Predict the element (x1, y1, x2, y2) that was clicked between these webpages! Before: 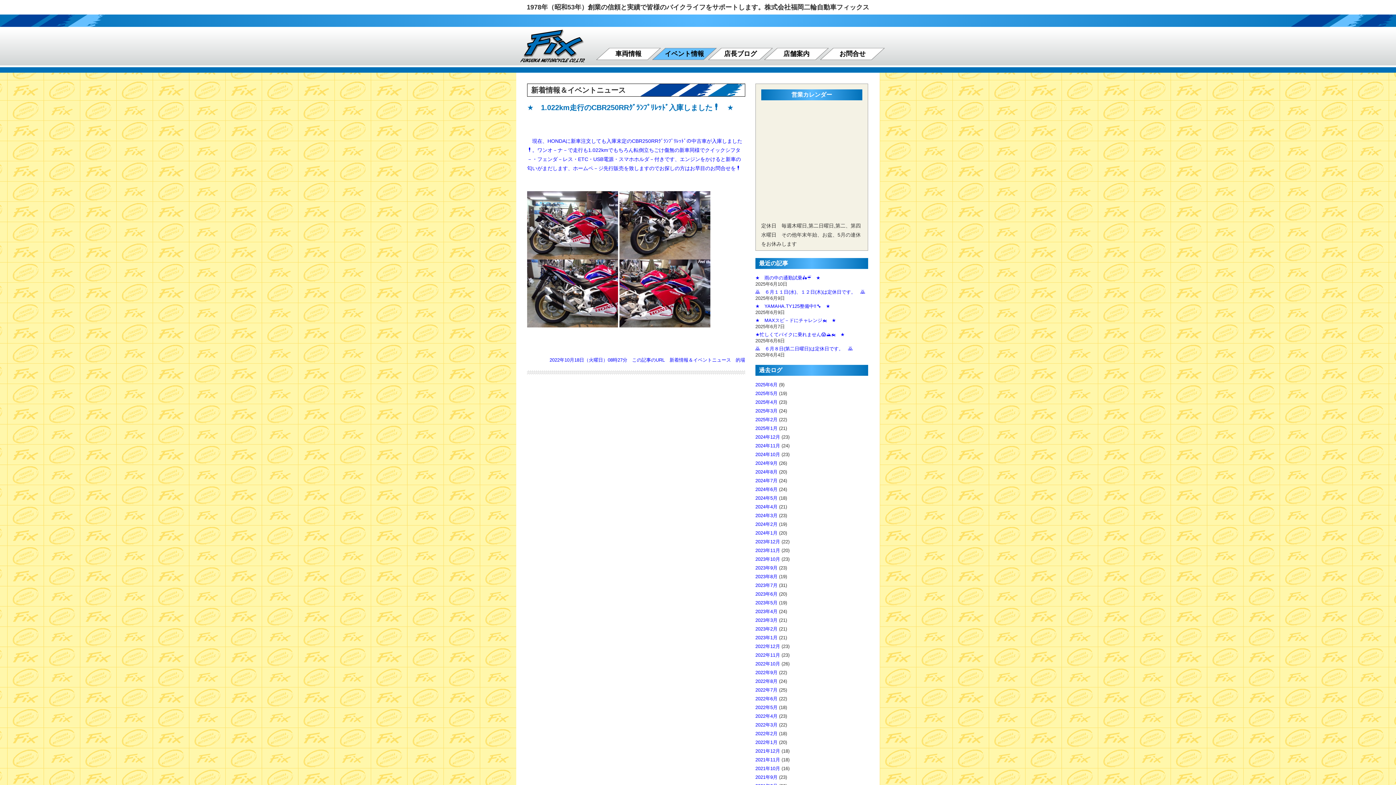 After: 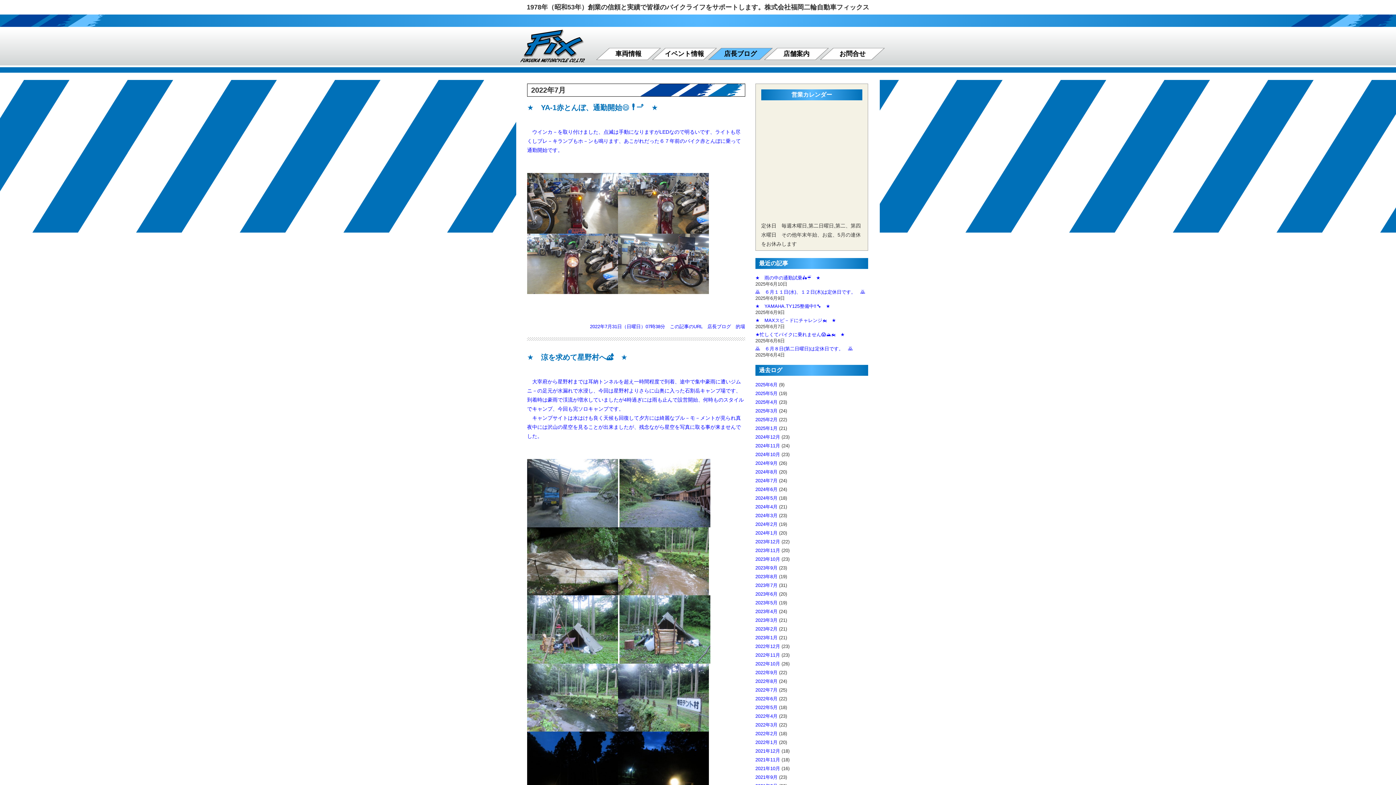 Action: bbox: (755, 687, 777, 693) label: 2022年7月